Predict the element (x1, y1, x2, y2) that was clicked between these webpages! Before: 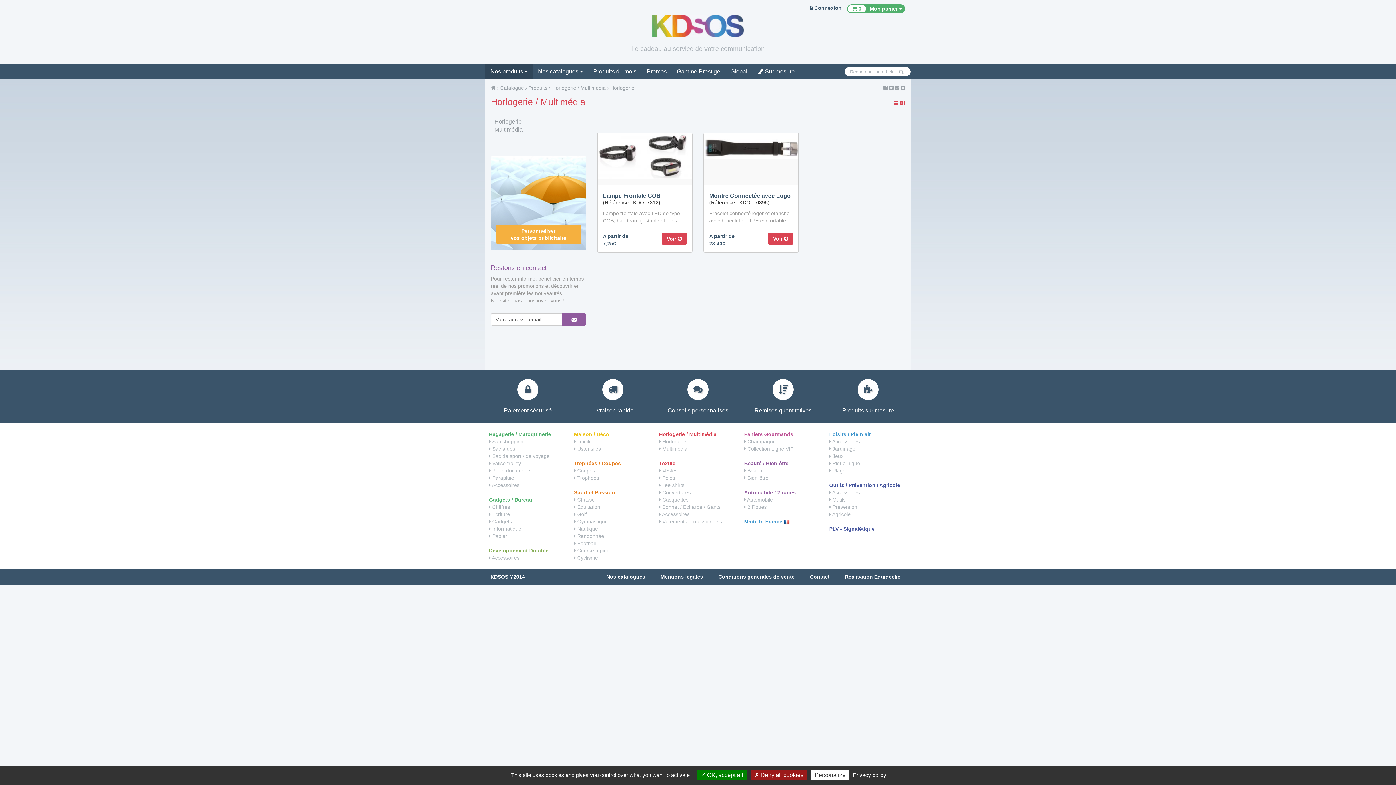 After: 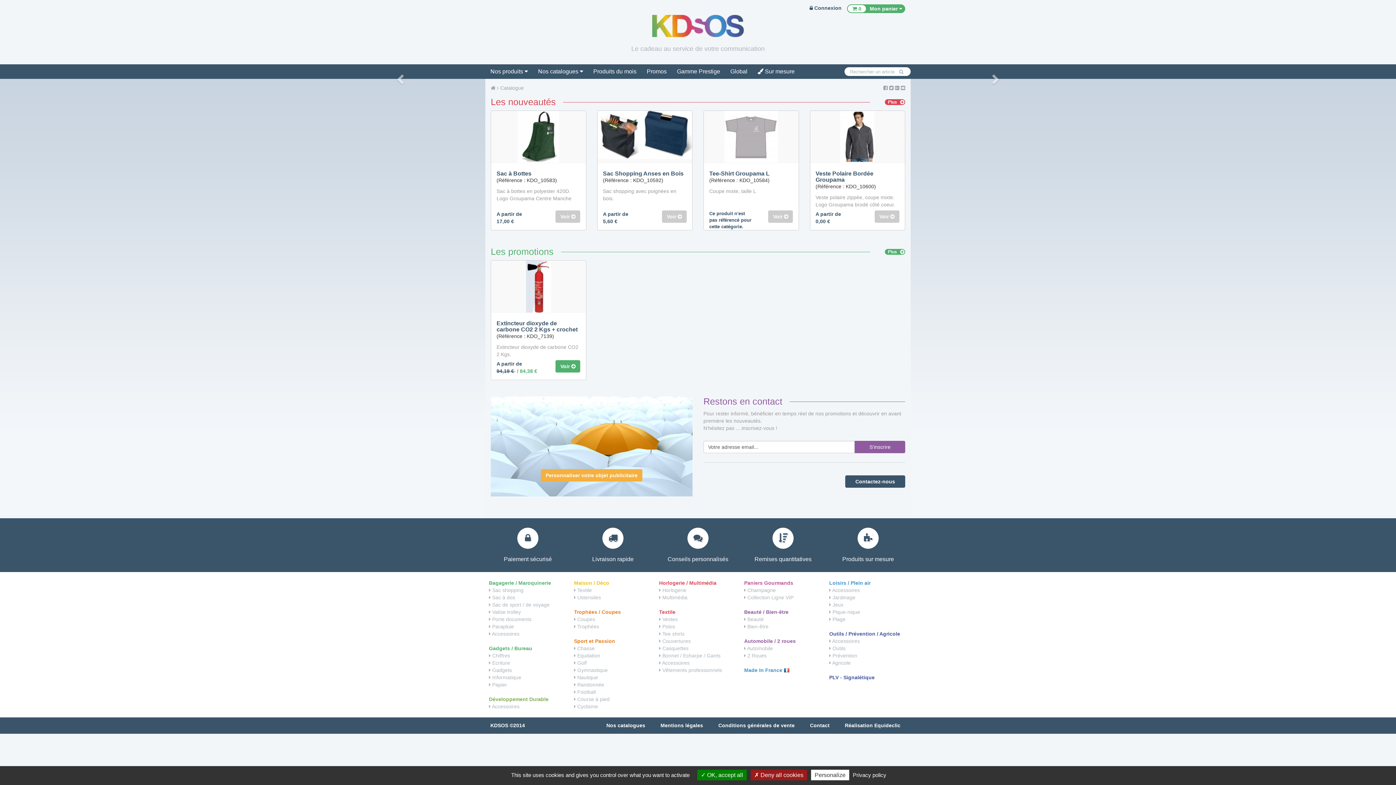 Action: bbox: (495, 85, 524, 90) label:   Catalogue